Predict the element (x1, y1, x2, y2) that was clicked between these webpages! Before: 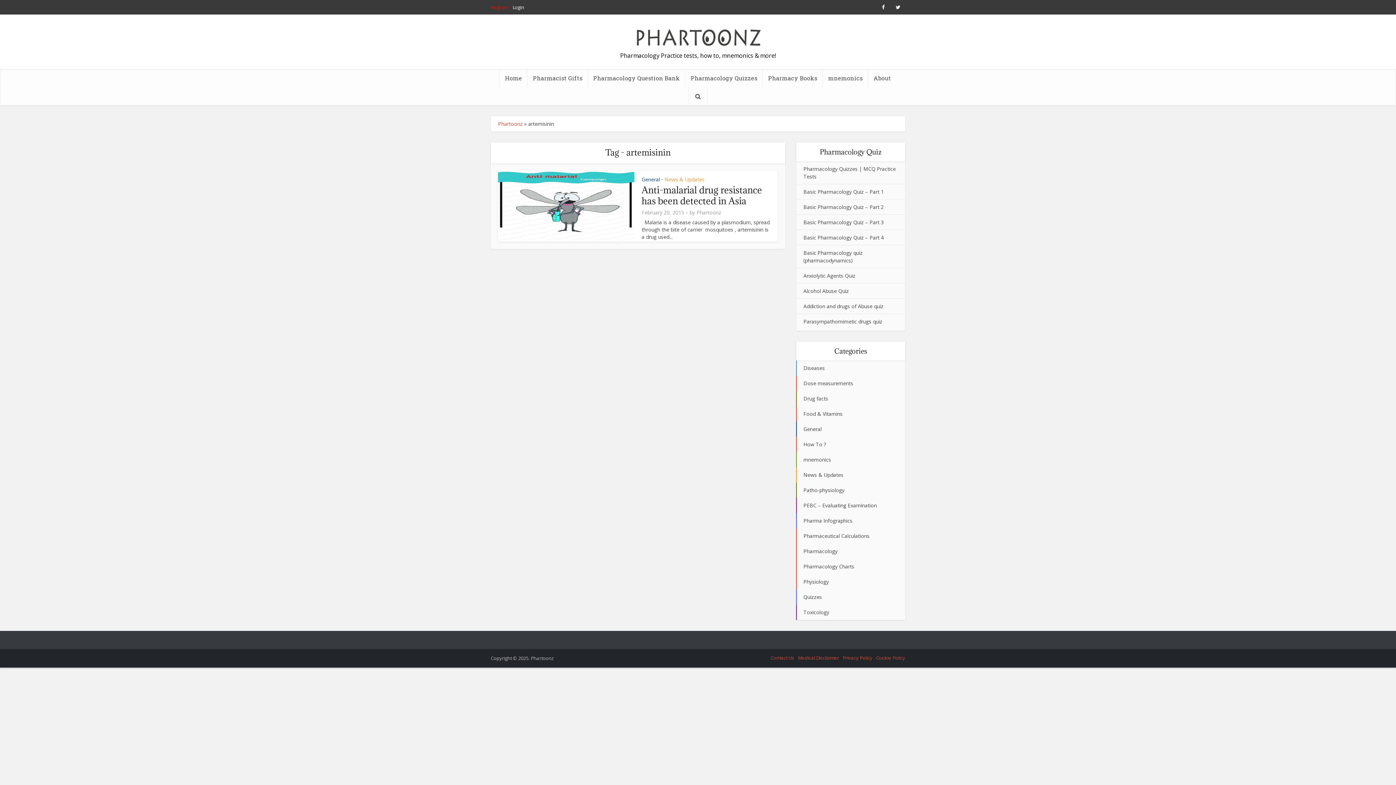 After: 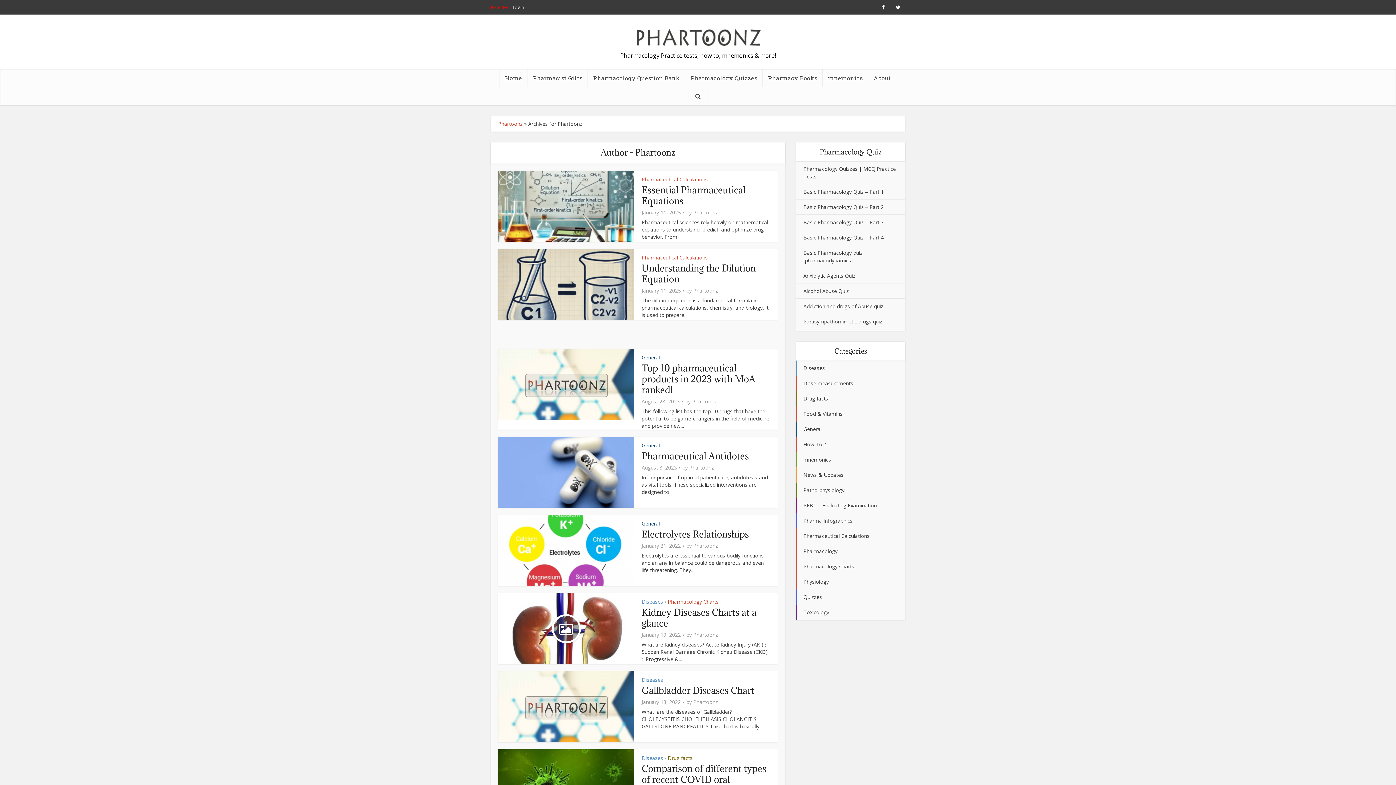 Action: bbox: (696, 209, 721, 216) label: Phartoonz